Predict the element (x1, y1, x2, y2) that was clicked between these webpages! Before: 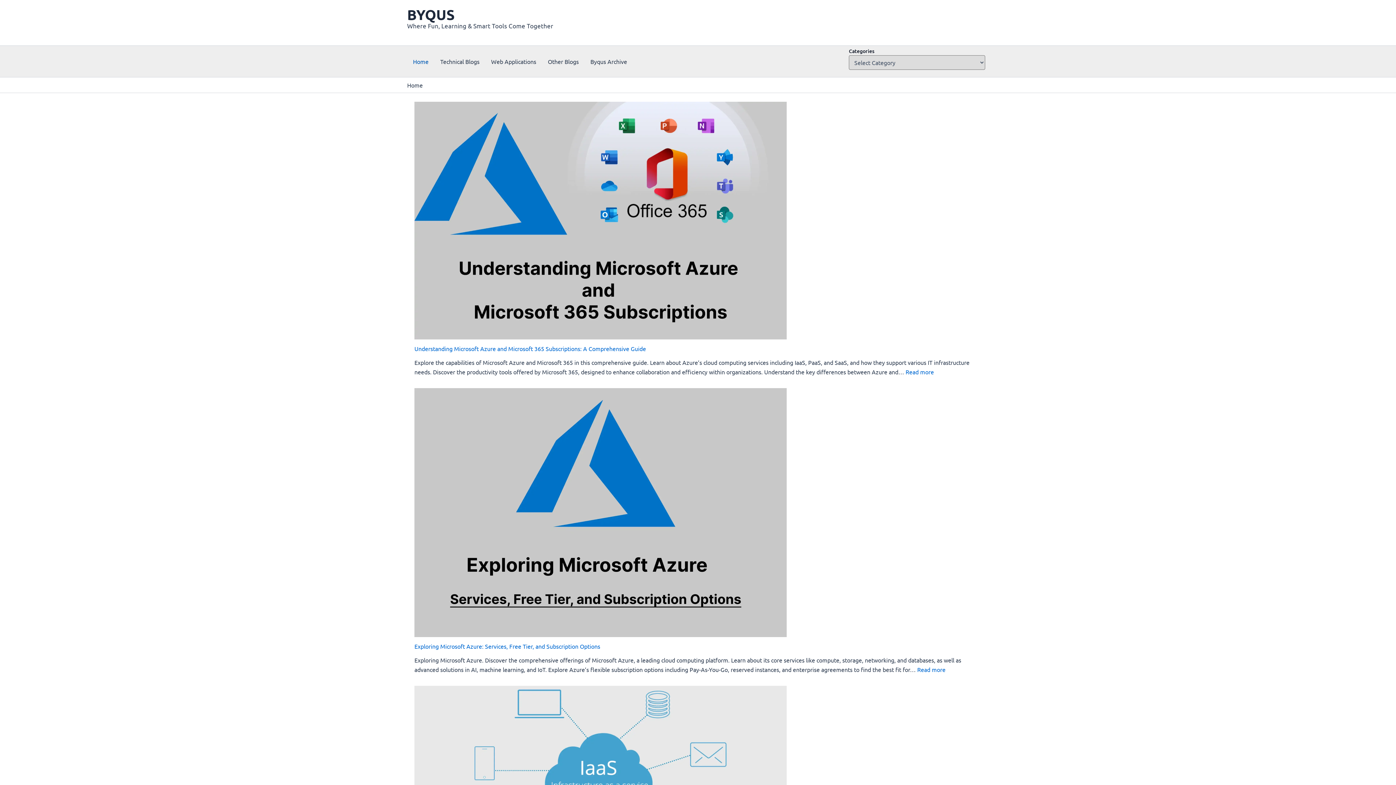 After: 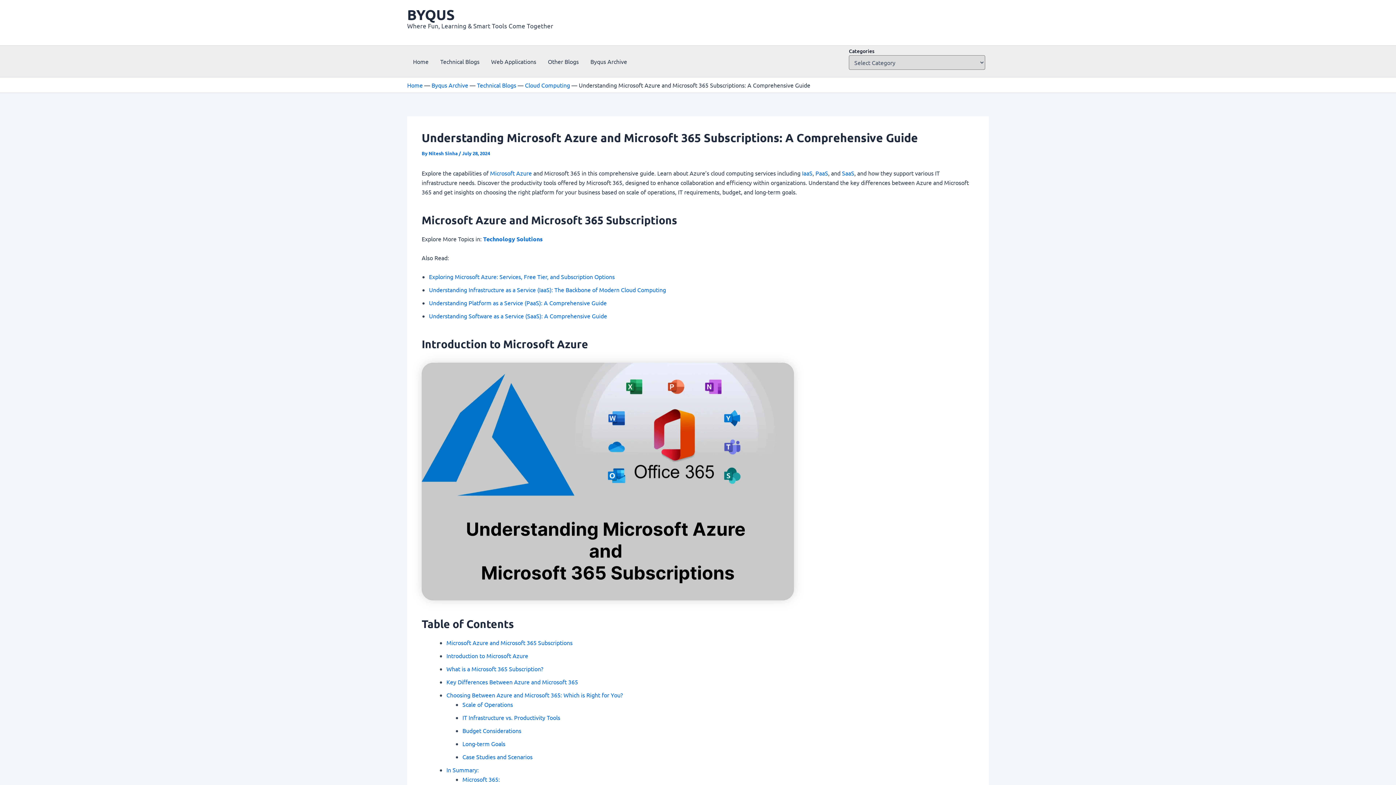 Action: bbox: (414, 345, 646, 352) label: Understanding Microsoft Azure and Microsoft 365 Subscriptions: A Comprehensive Guide